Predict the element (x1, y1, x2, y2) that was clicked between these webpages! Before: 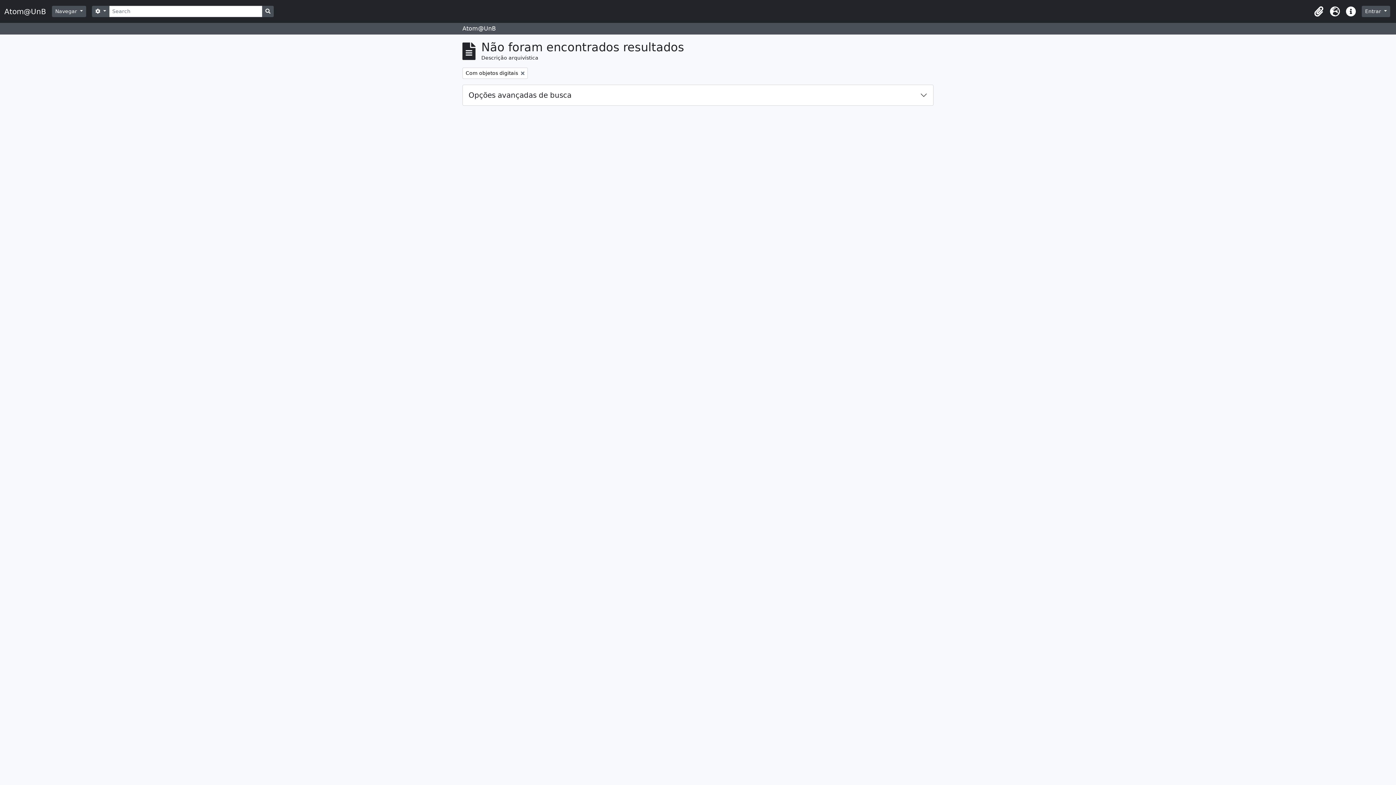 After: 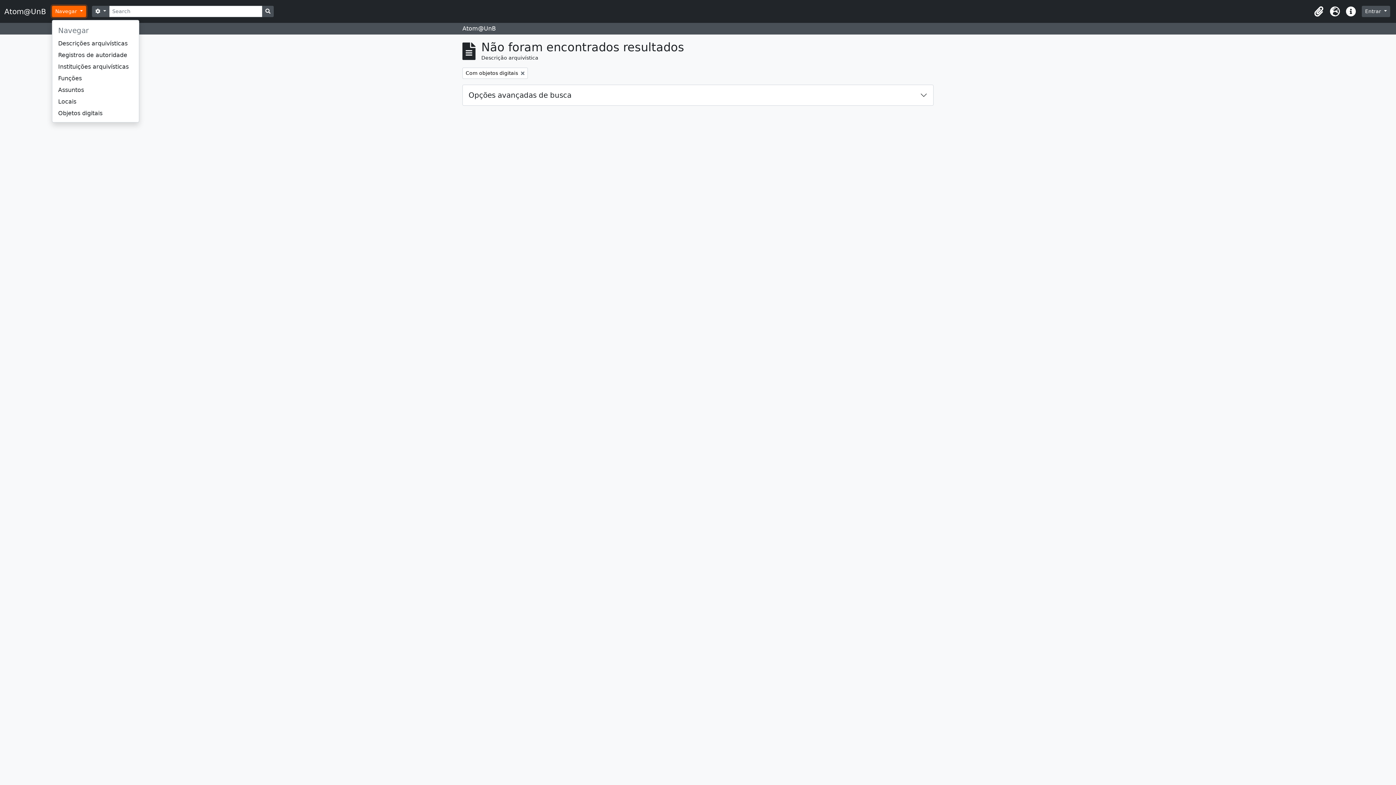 Action: label: Navegar  bbox: (52, 5, 86, 17)